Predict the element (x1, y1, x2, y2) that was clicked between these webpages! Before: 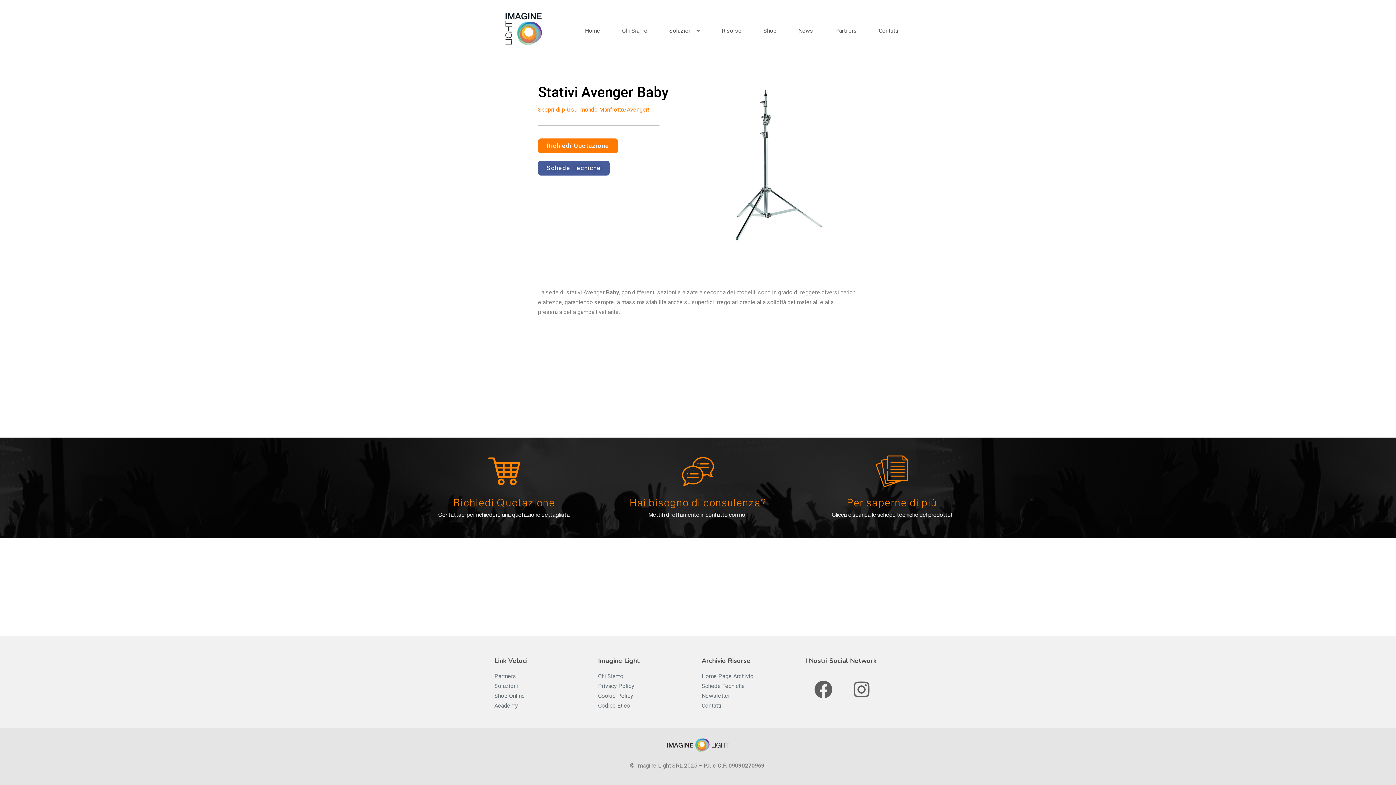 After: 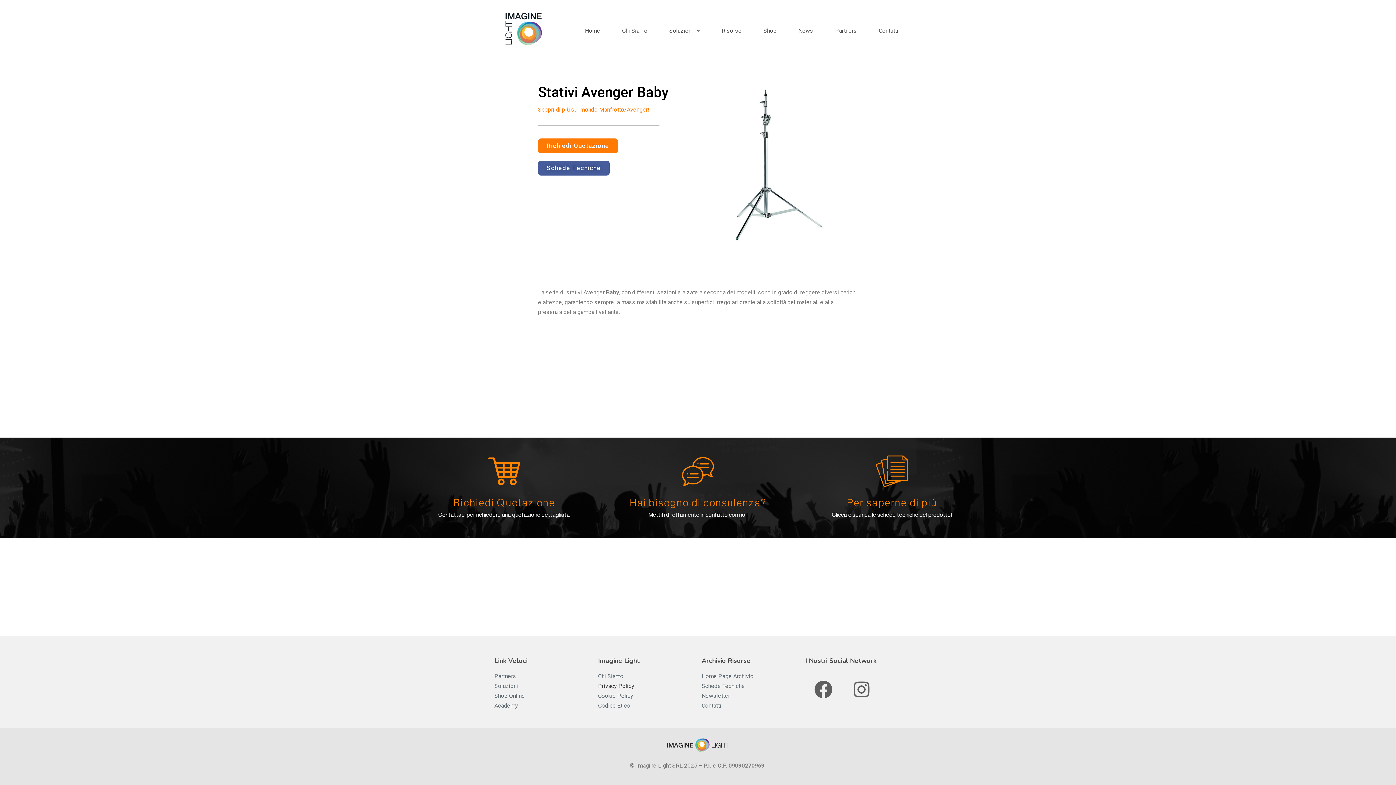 Action: bbox: (598, 681, 694, 691) label: Privacy Policy